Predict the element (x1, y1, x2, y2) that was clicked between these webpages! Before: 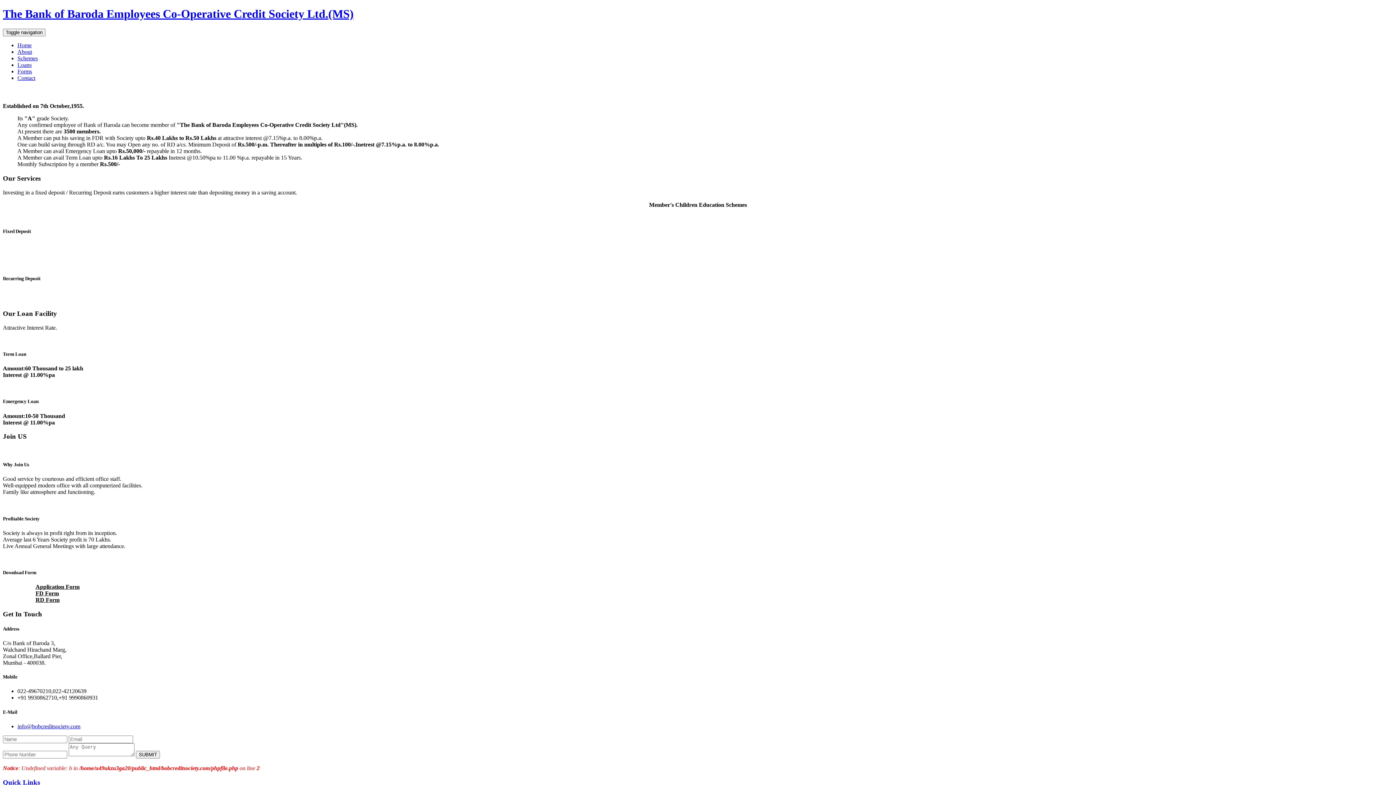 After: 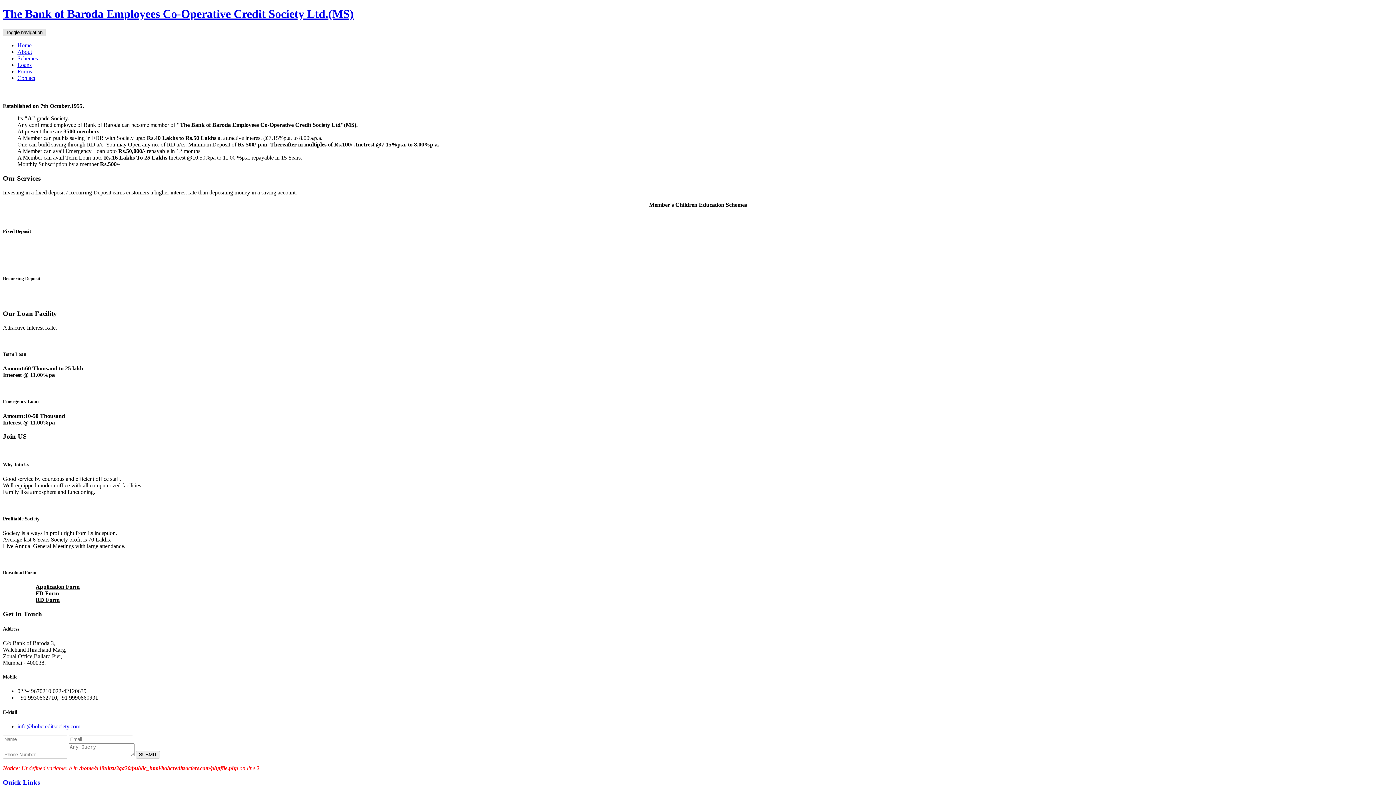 Action: bbox: (2, 28, 45, 36) label: Toggle navigation